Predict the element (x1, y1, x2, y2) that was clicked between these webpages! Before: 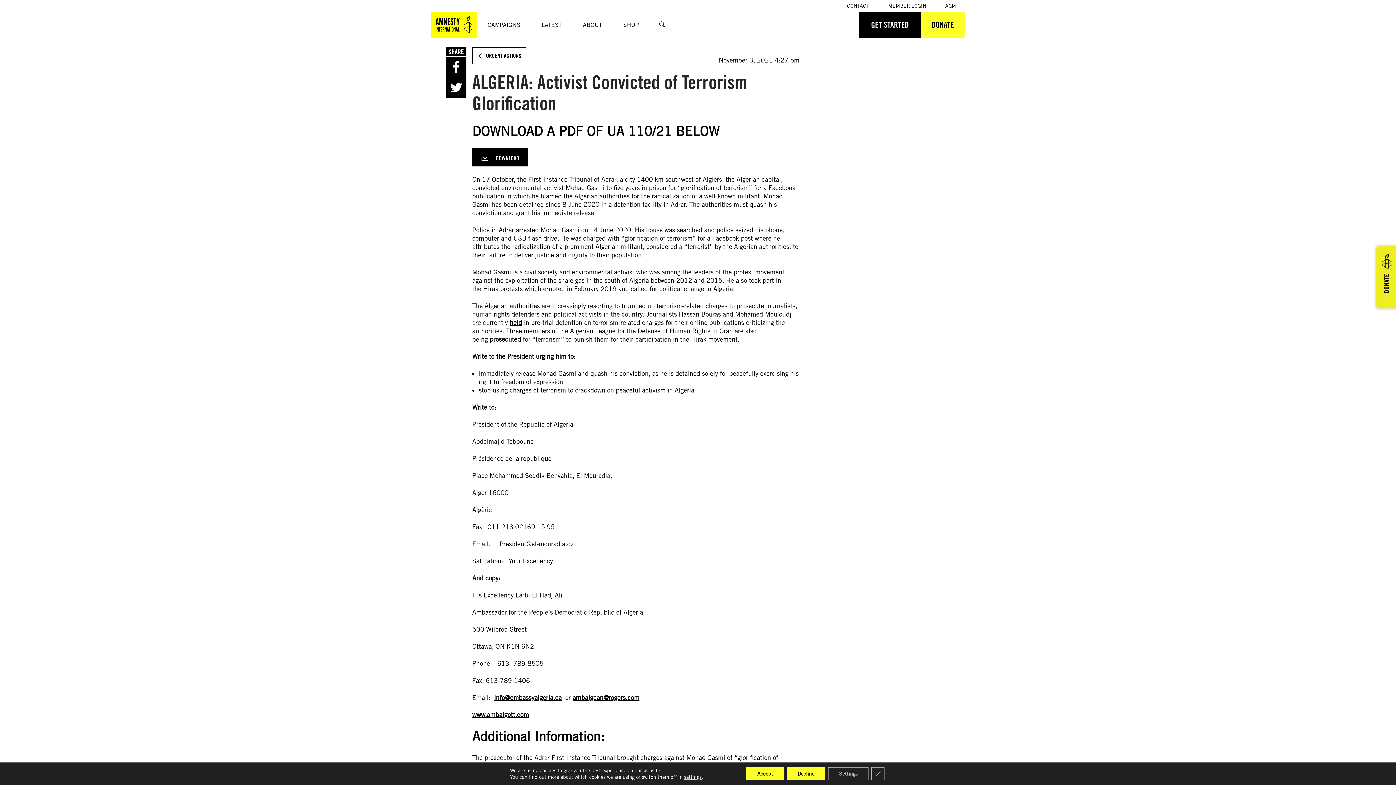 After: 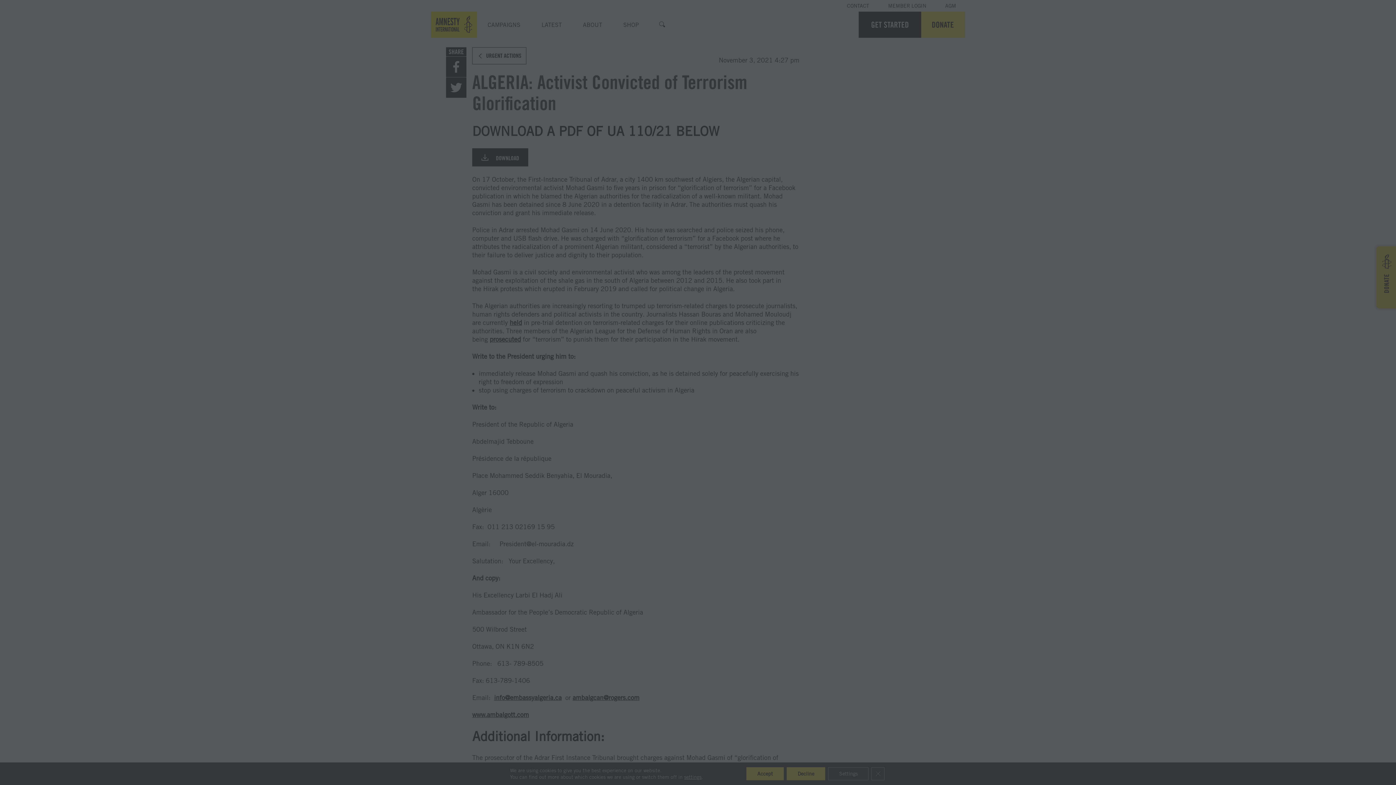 Action: bbox: (1376, 246, 1397, 308) label: DONATE